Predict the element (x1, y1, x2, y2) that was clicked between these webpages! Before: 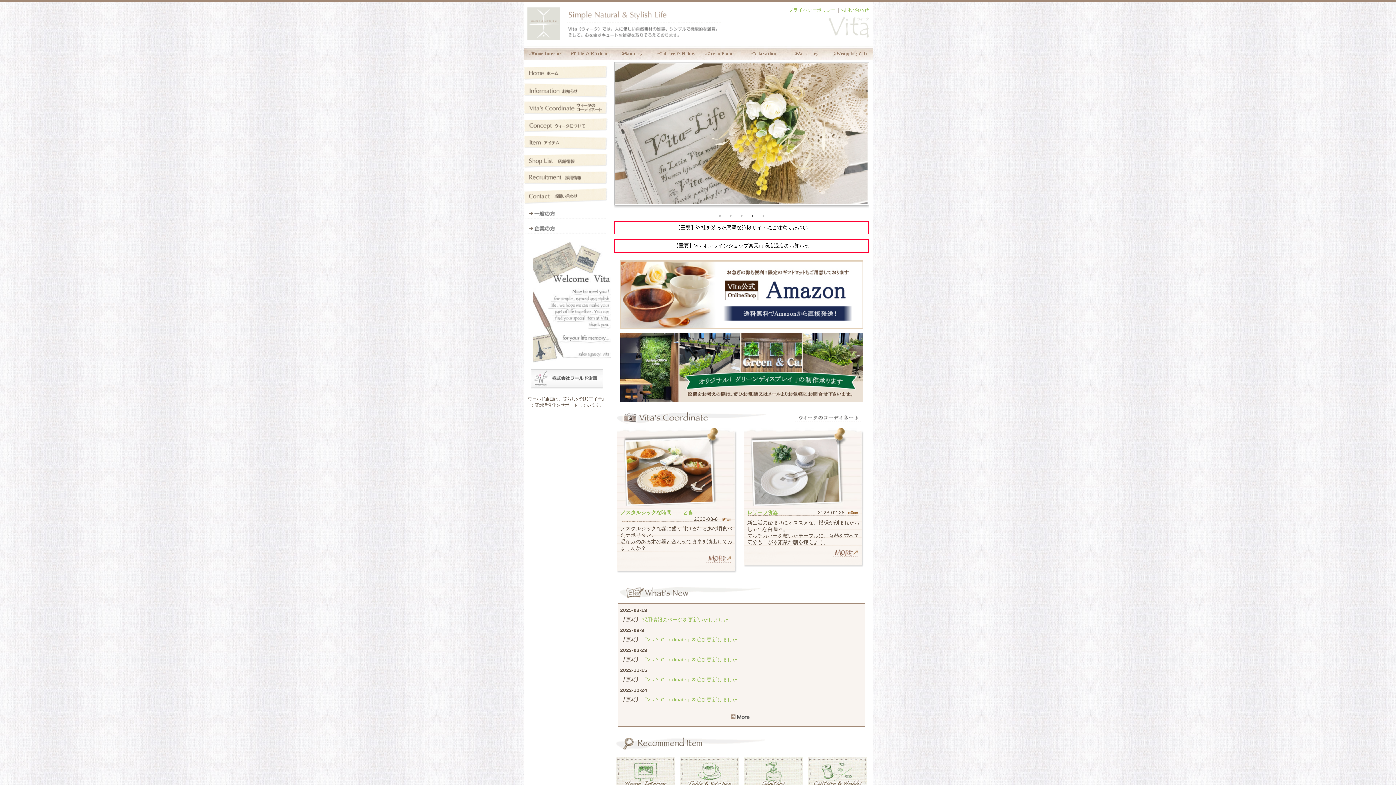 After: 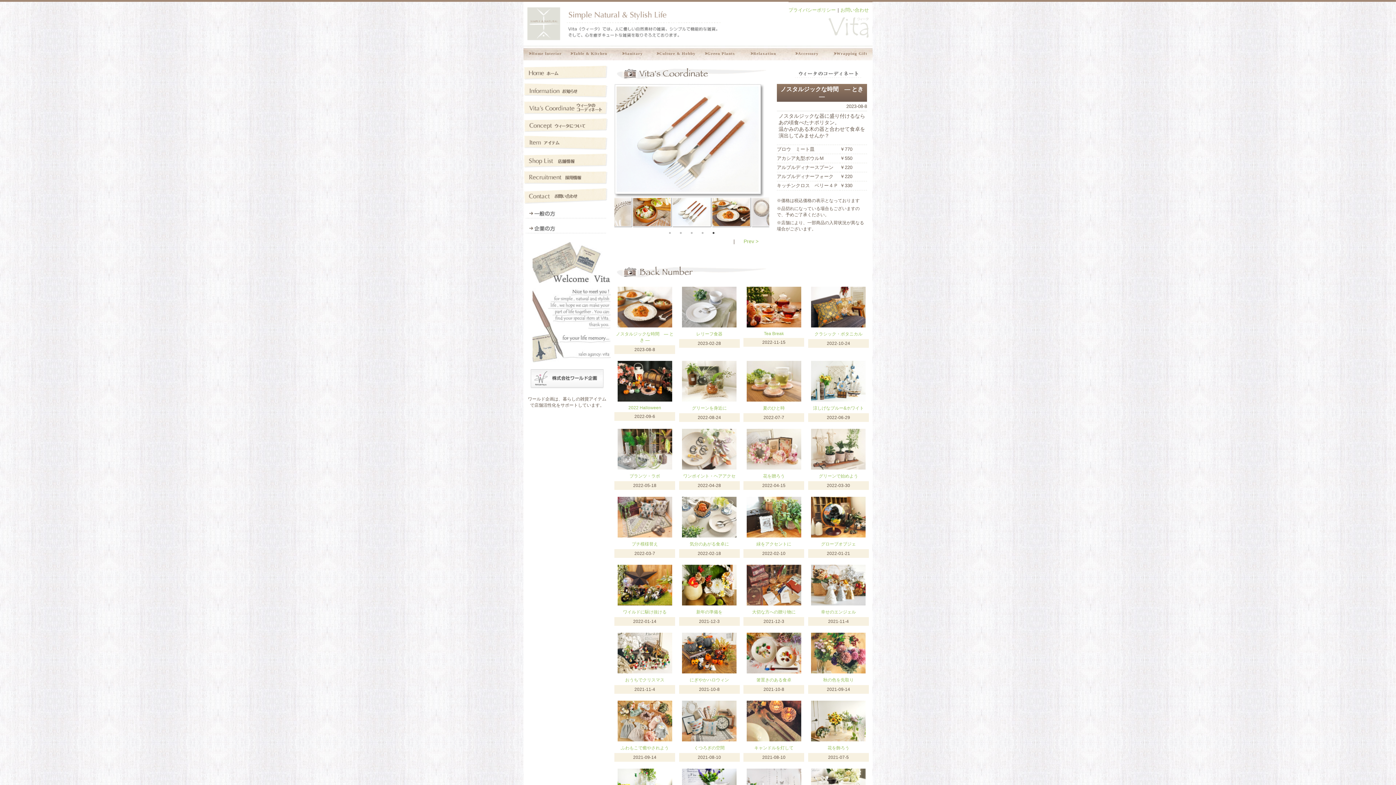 Action: label:  「Vita's Coordinate」を追加更新しました。 bbox: (640, 697, 742, 703)